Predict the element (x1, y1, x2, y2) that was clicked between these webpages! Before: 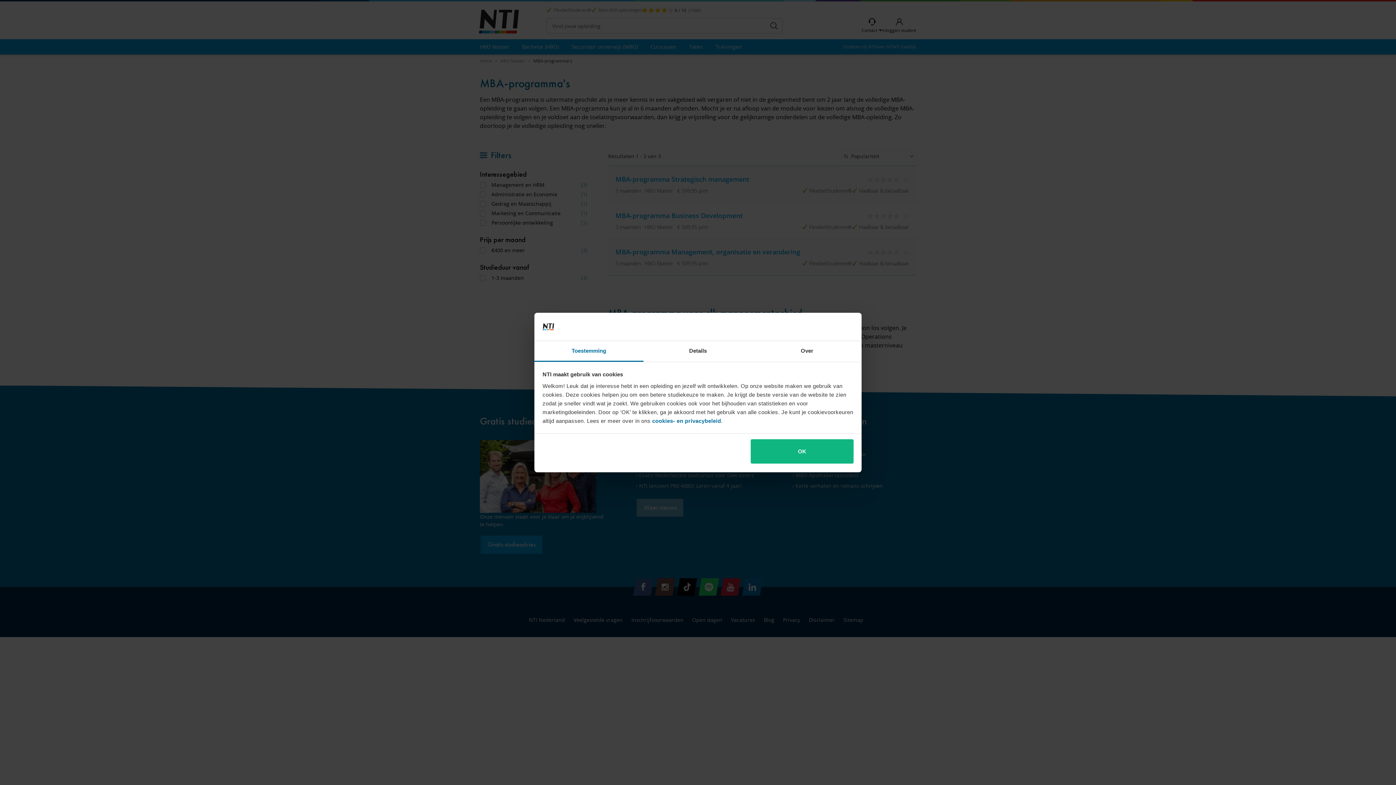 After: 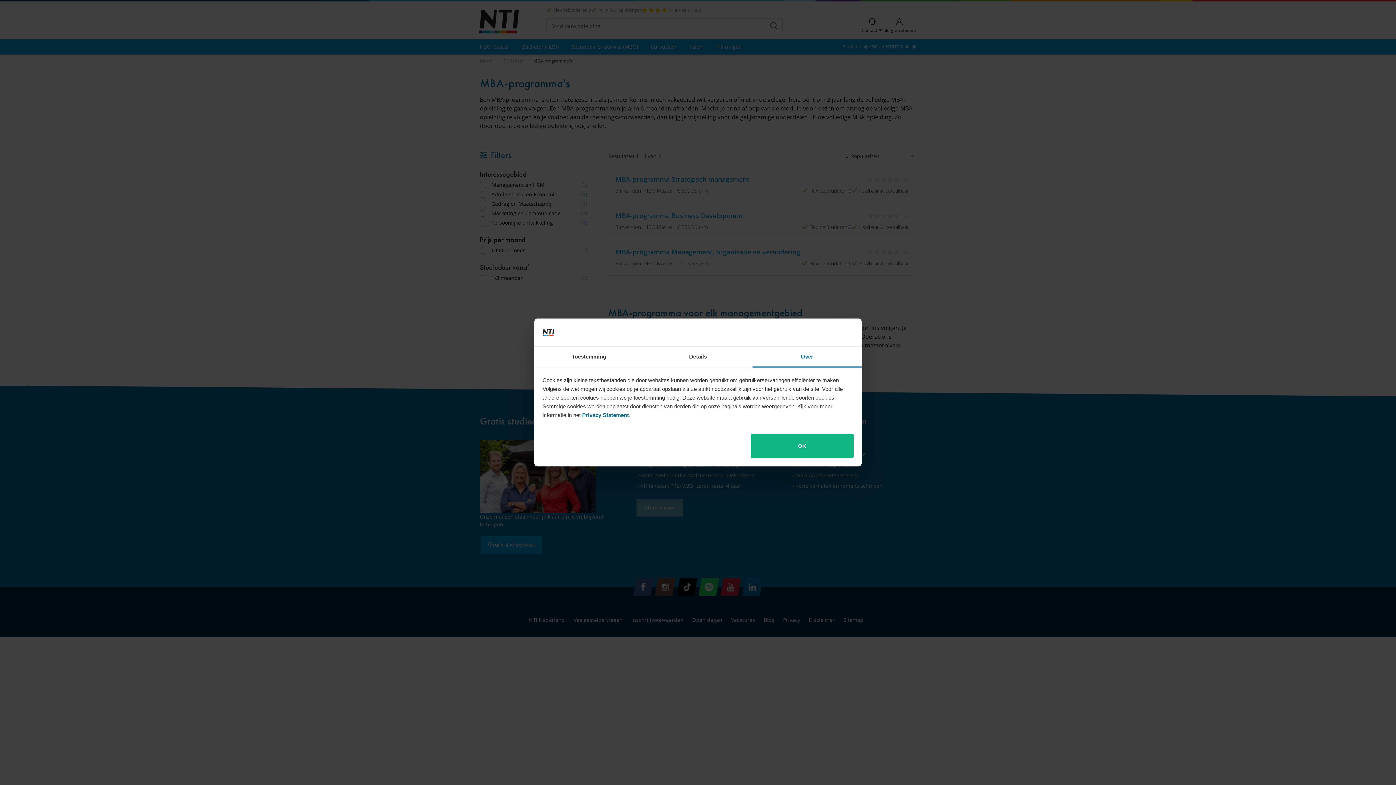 Action: label: Over bbox: (752, 341, 861, 361)